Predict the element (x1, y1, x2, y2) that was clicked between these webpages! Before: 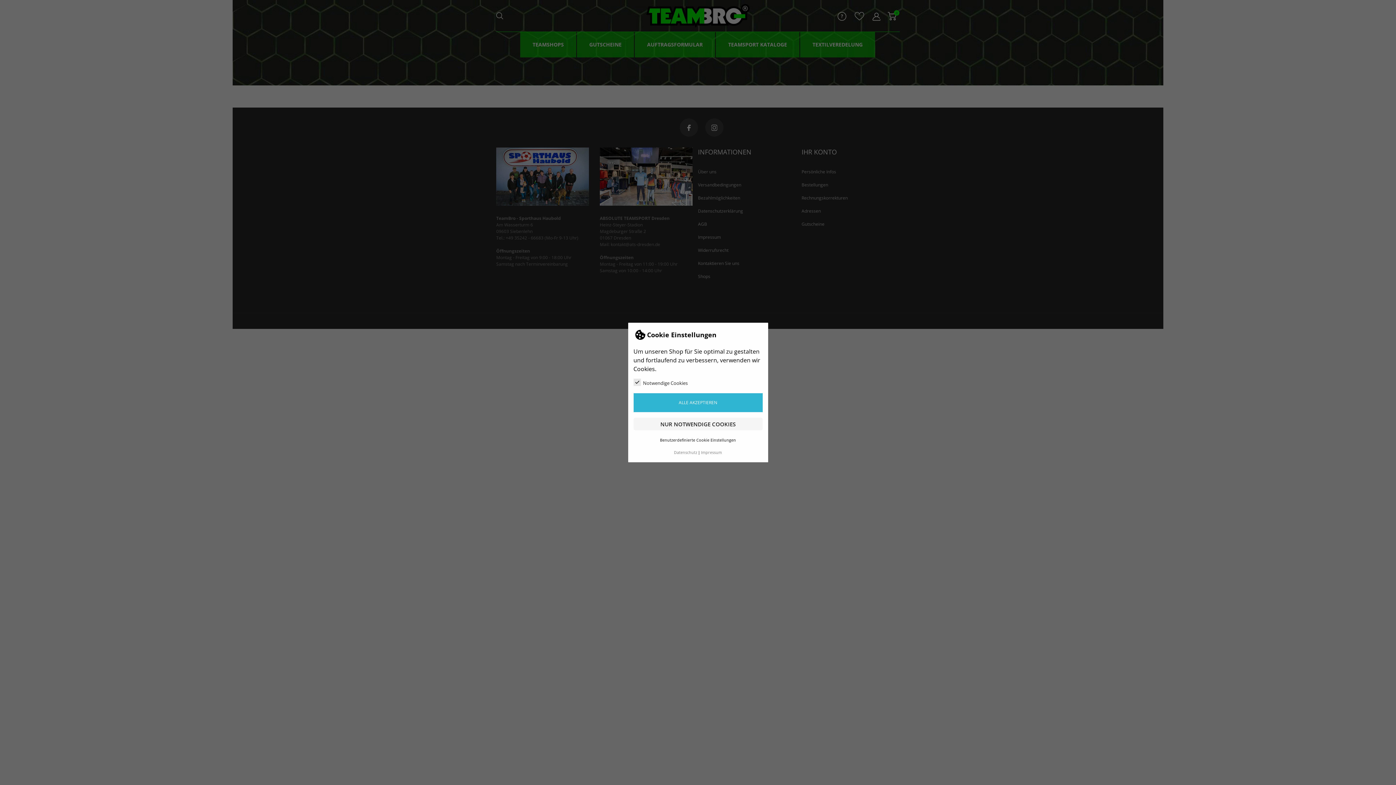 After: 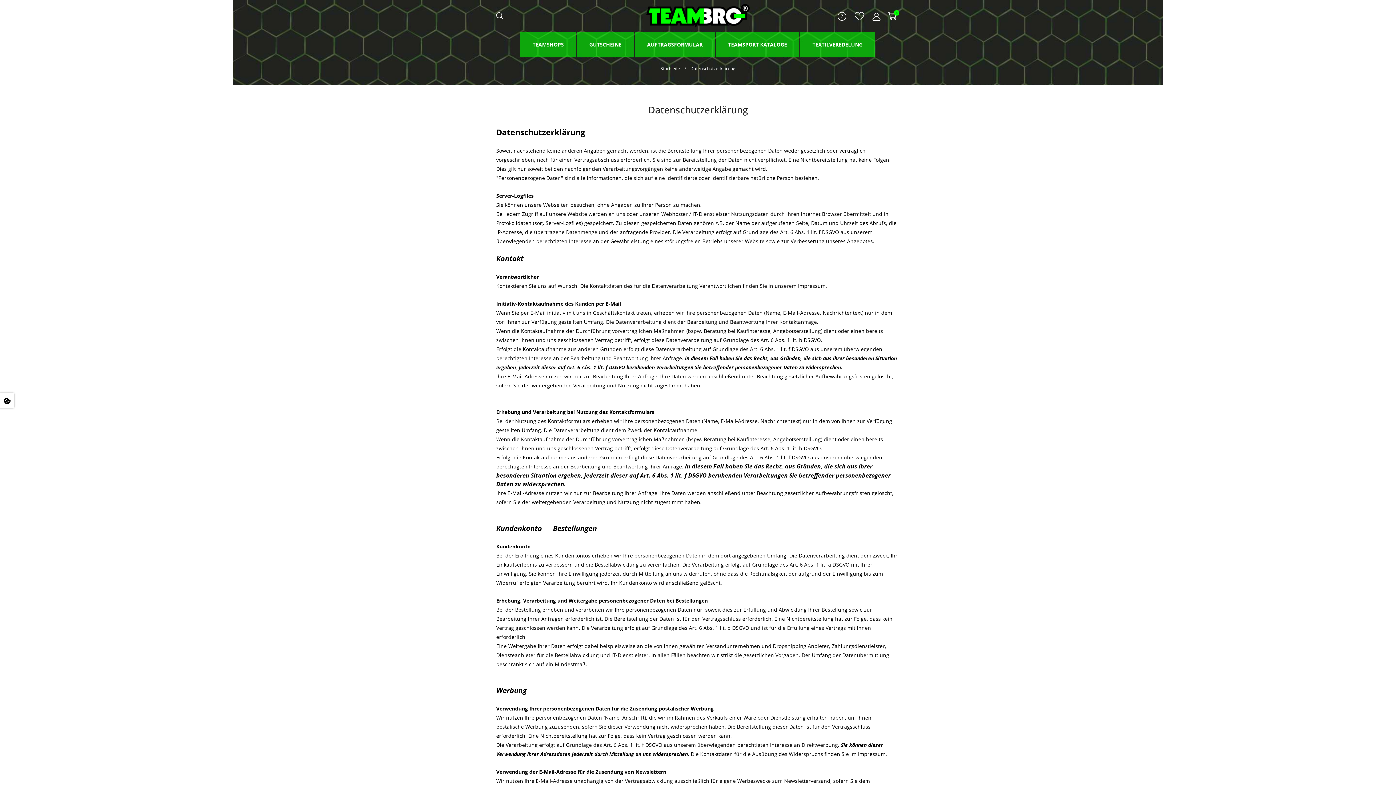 Action: label: Datenschutz bbox: (674, 450, 697, 455)